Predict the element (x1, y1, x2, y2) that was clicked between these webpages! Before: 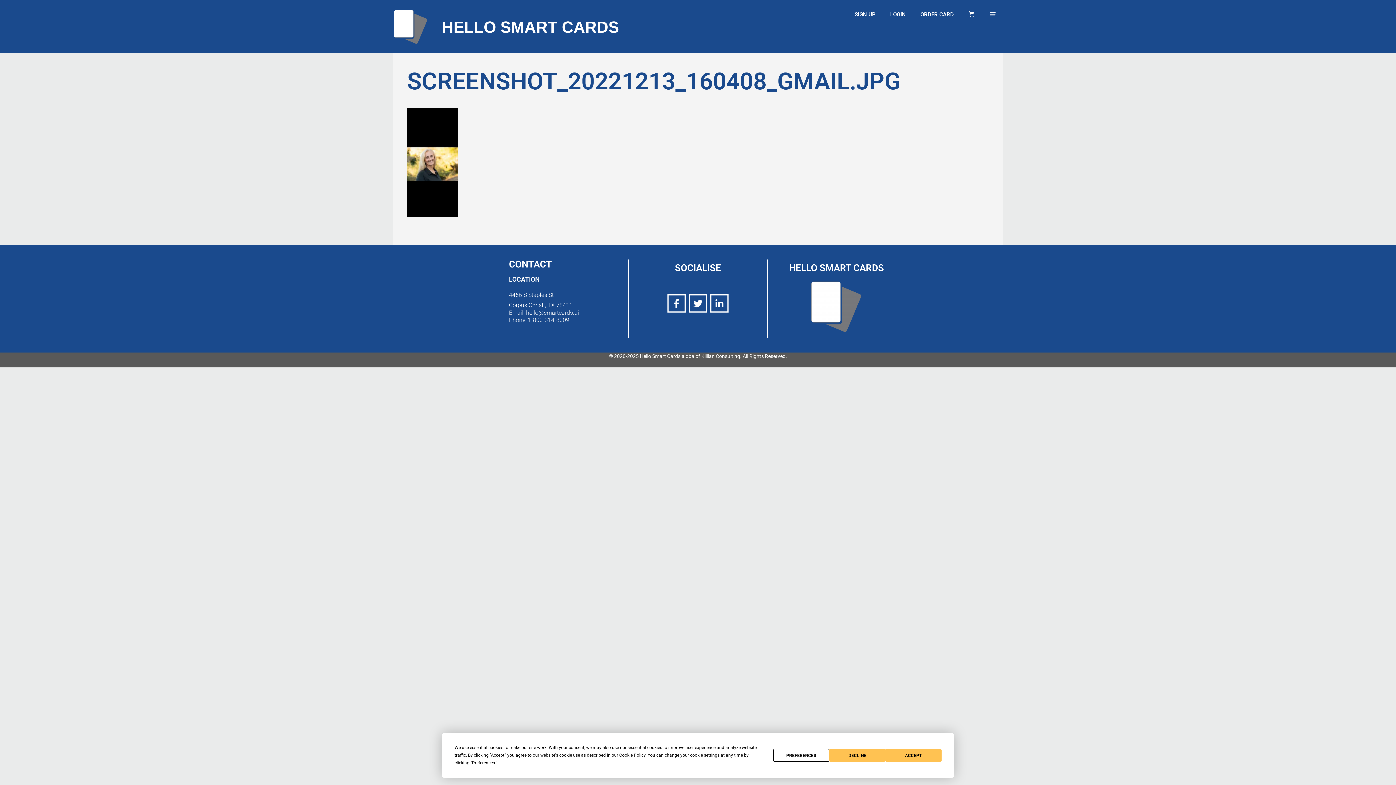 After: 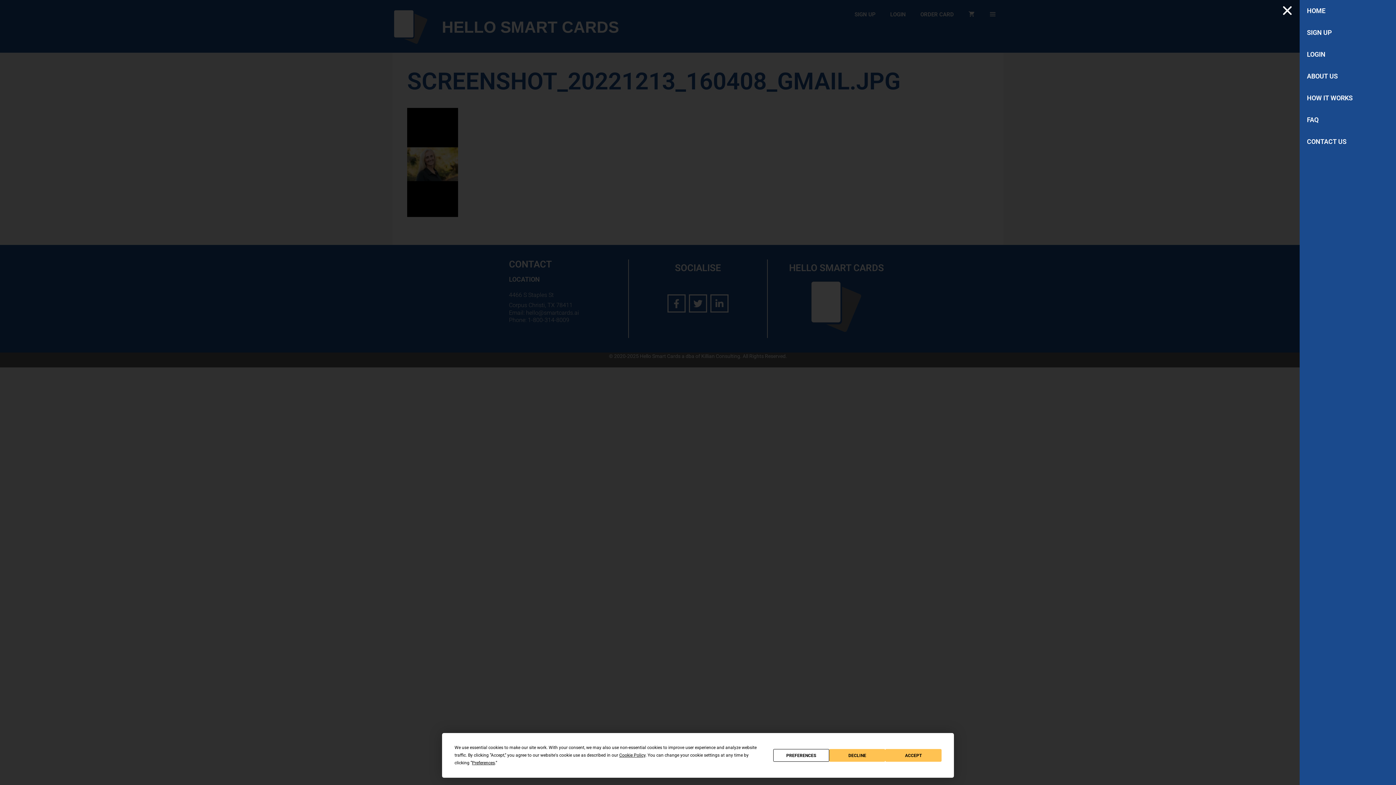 Action: bbox: (982, 9, 1003, 20)